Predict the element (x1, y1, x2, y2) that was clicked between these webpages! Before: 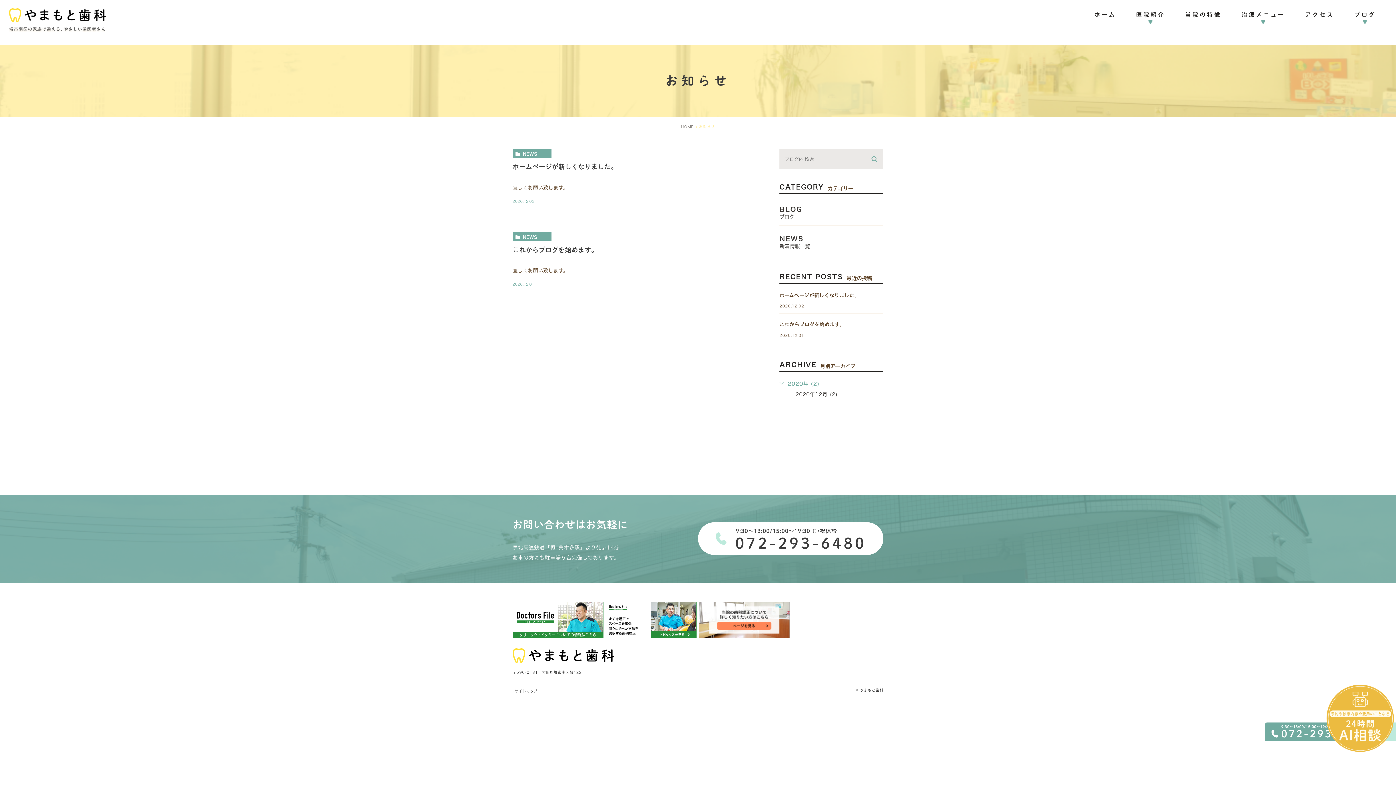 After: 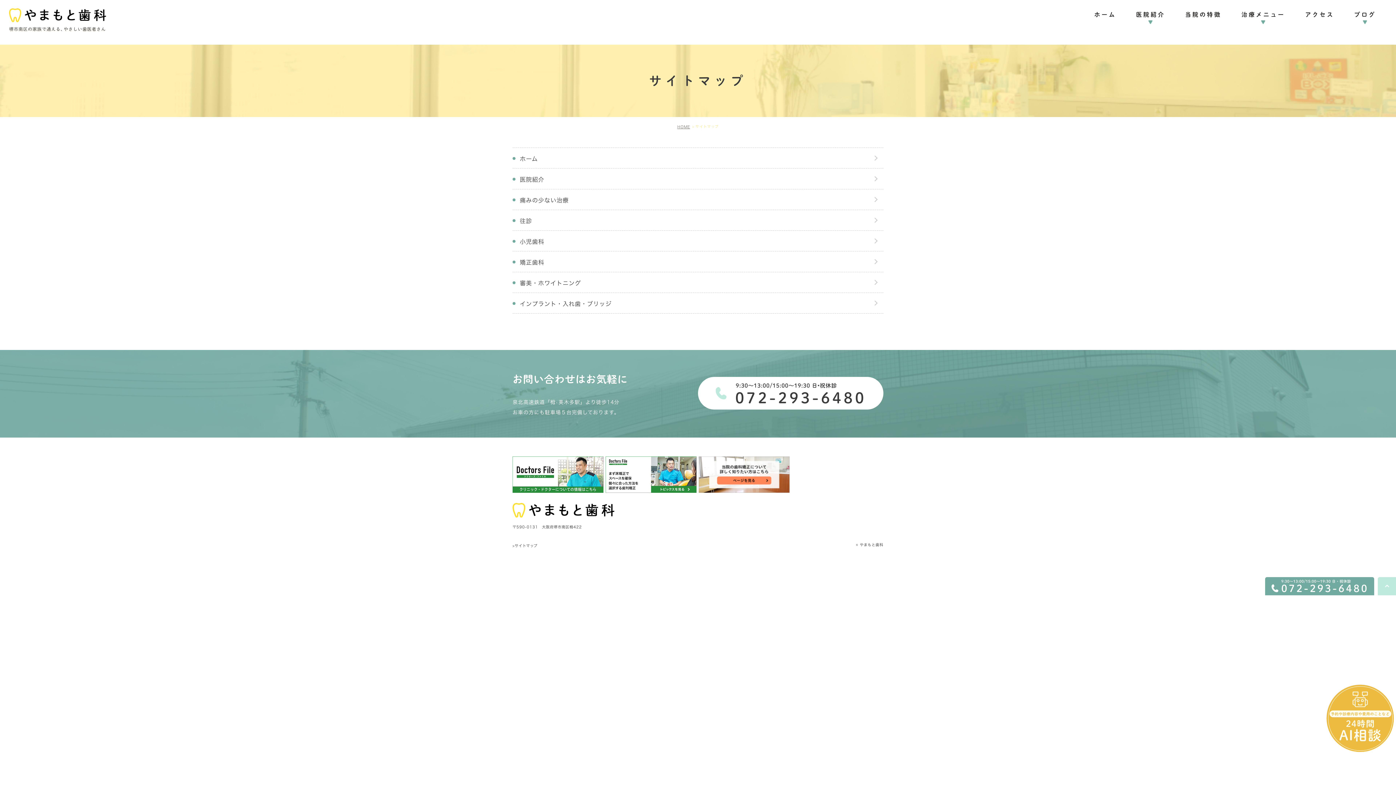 Action: label: >サイトマップ bbox: (512, 689, 537, 693)